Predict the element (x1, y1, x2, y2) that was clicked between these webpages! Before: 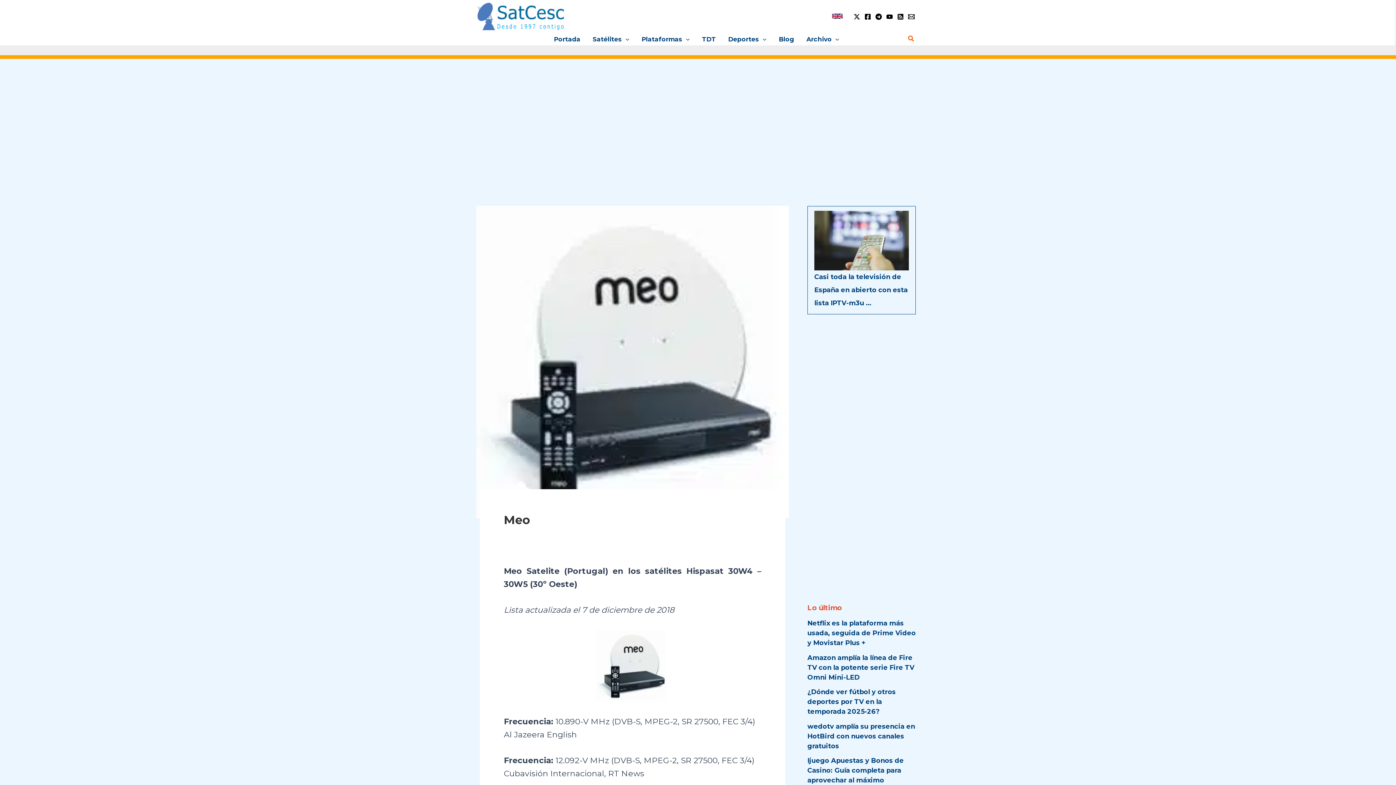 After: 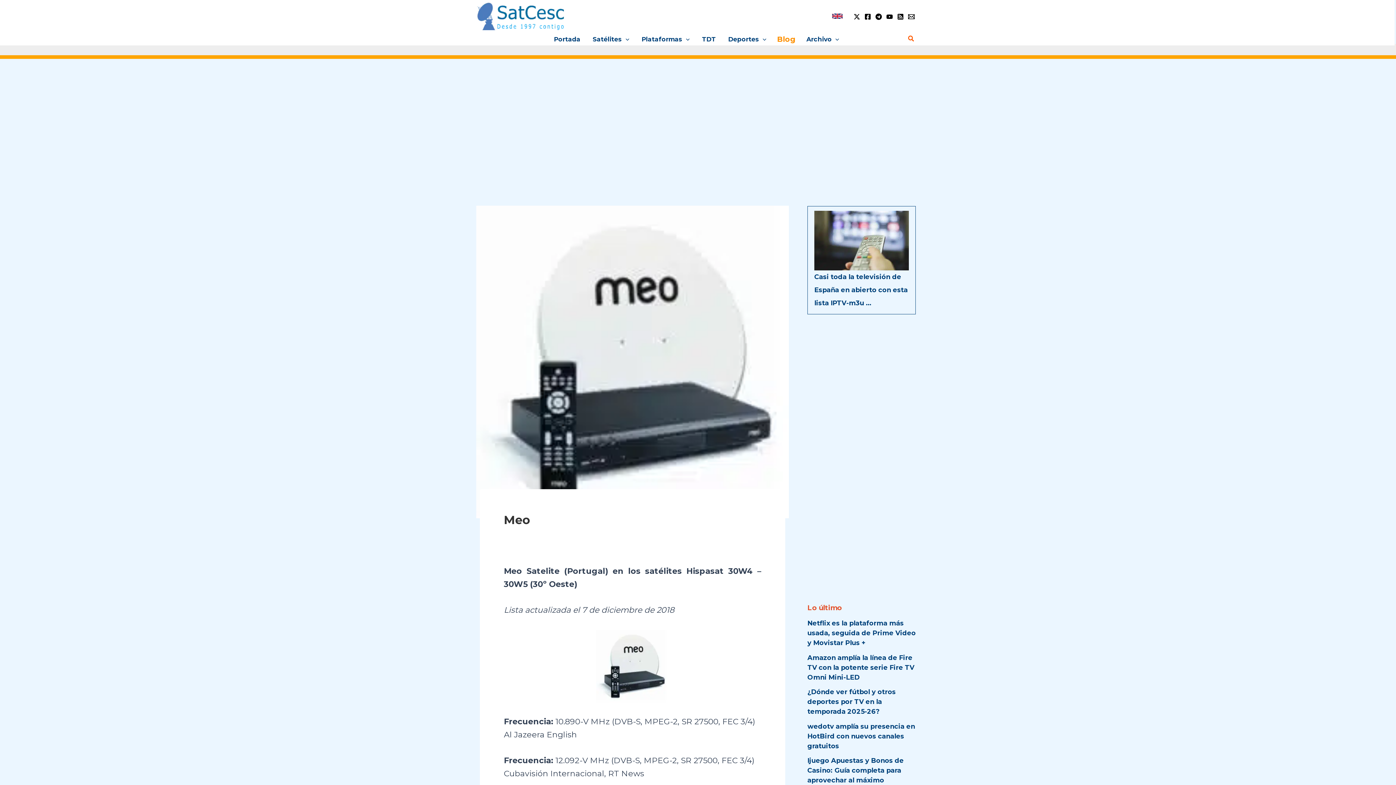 Action: label: Blog bbox: (772, 33, 800, 44)